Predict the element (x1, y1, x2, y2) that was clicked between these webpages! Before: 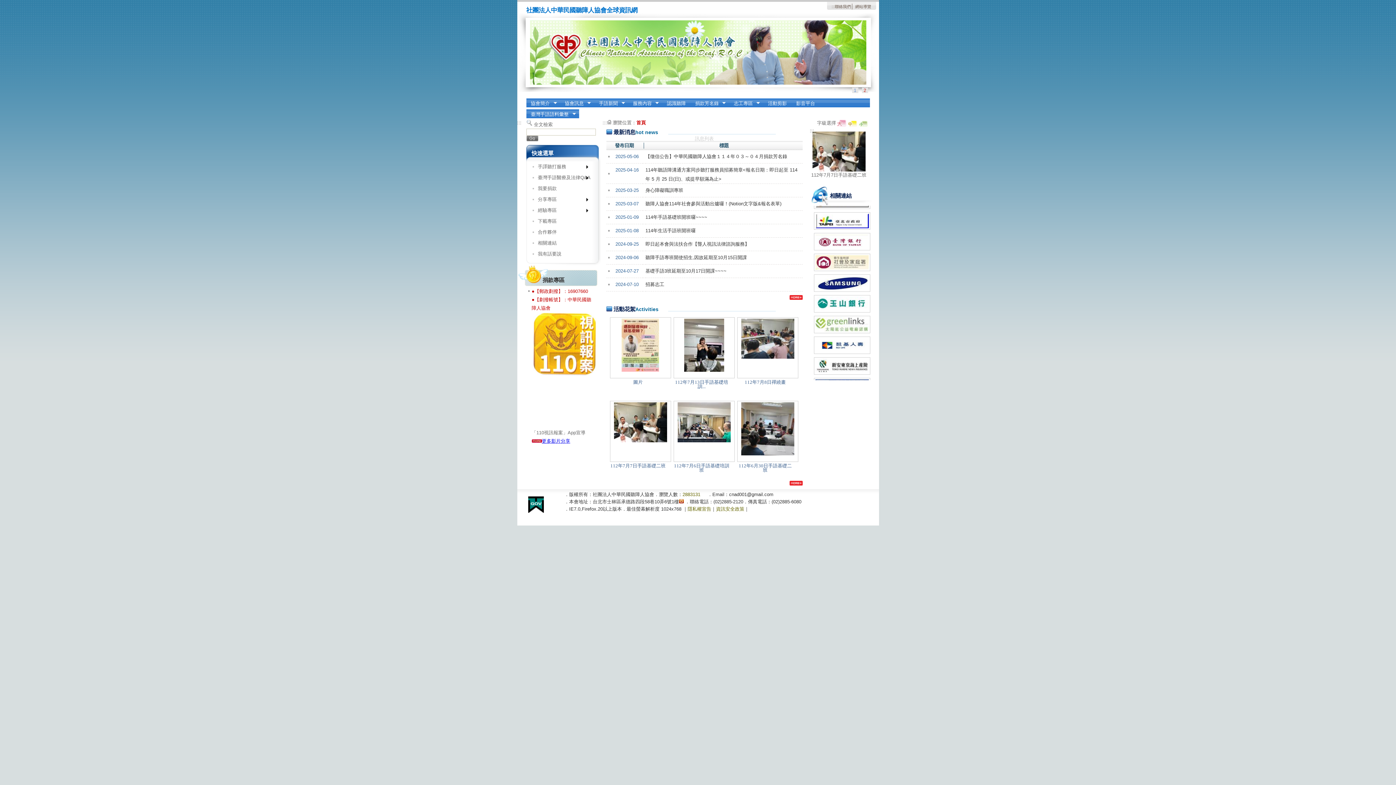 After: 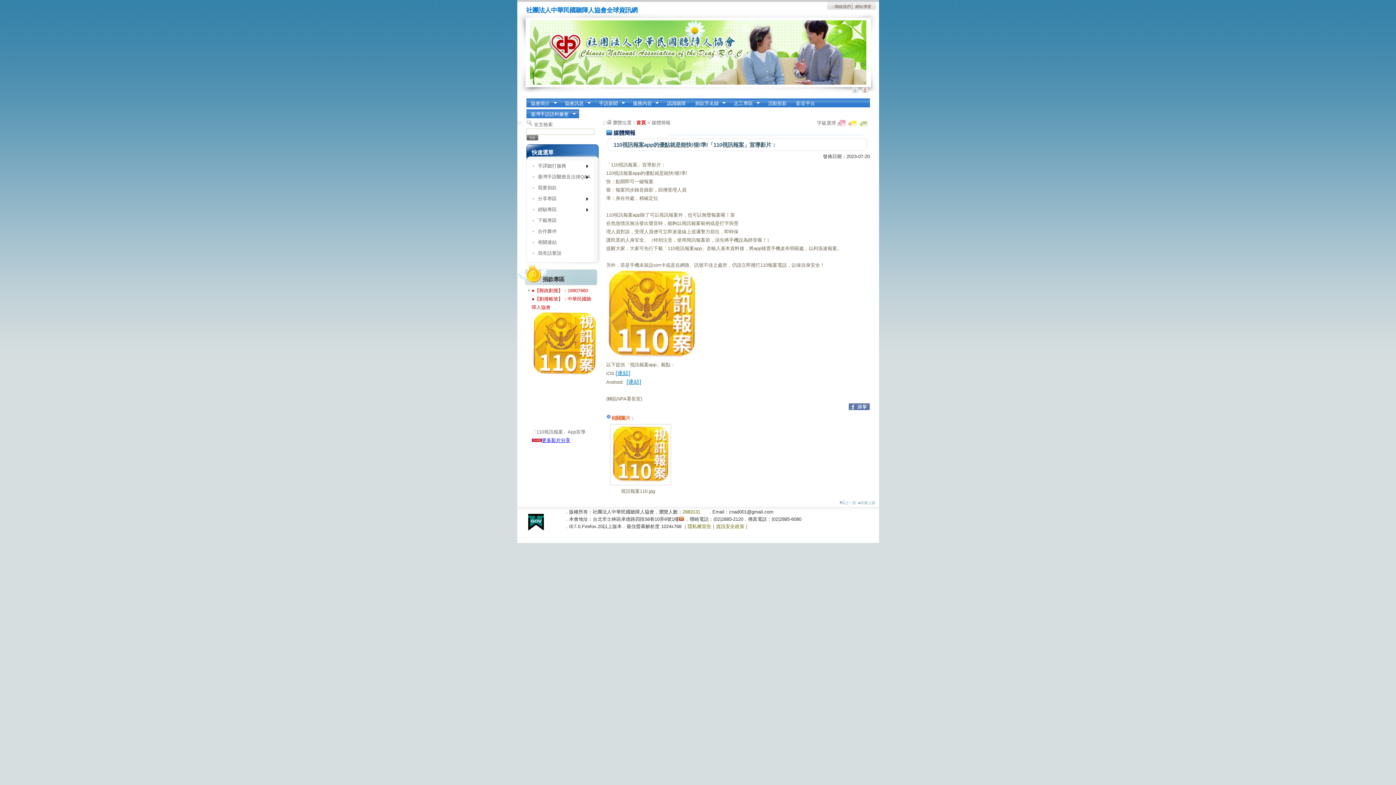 Action: bbox: (531, 372, 597, 377)